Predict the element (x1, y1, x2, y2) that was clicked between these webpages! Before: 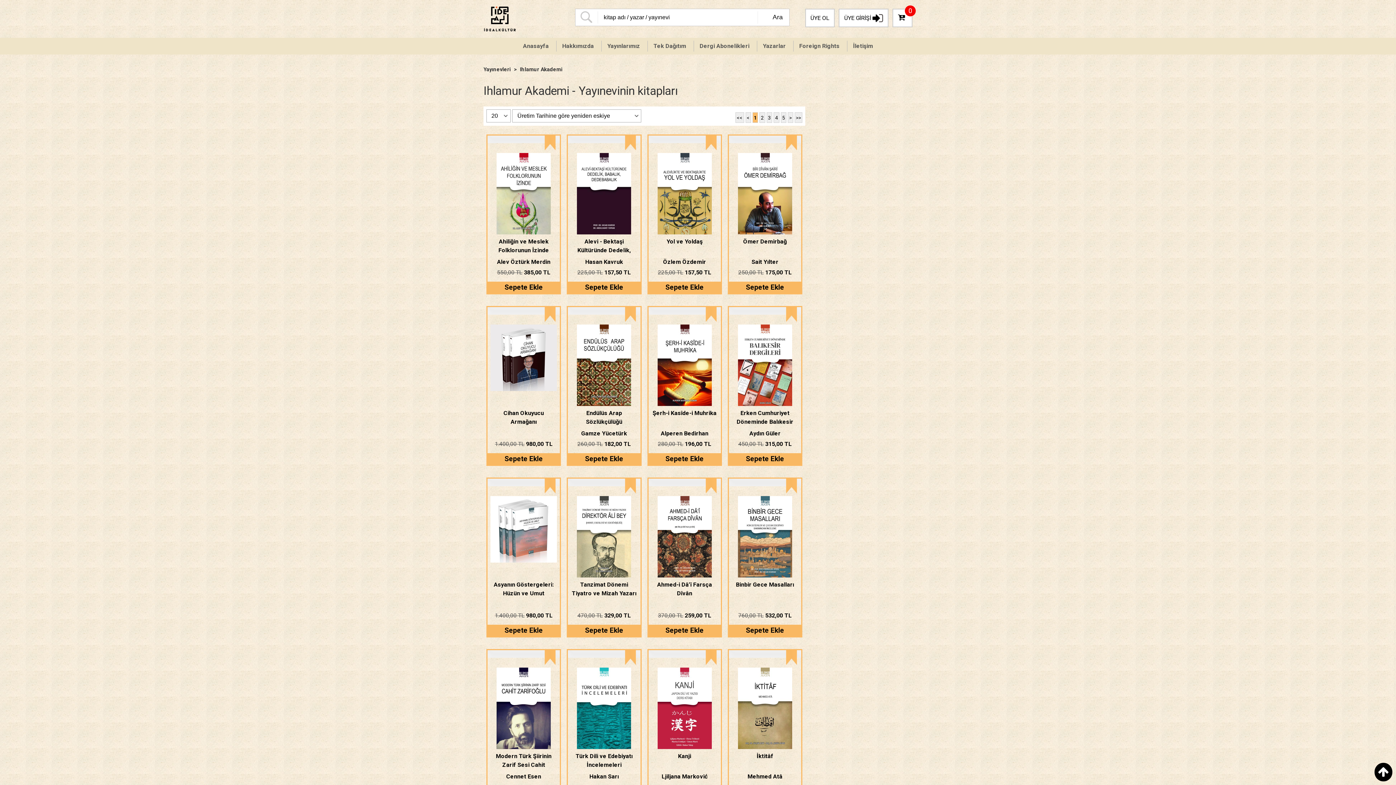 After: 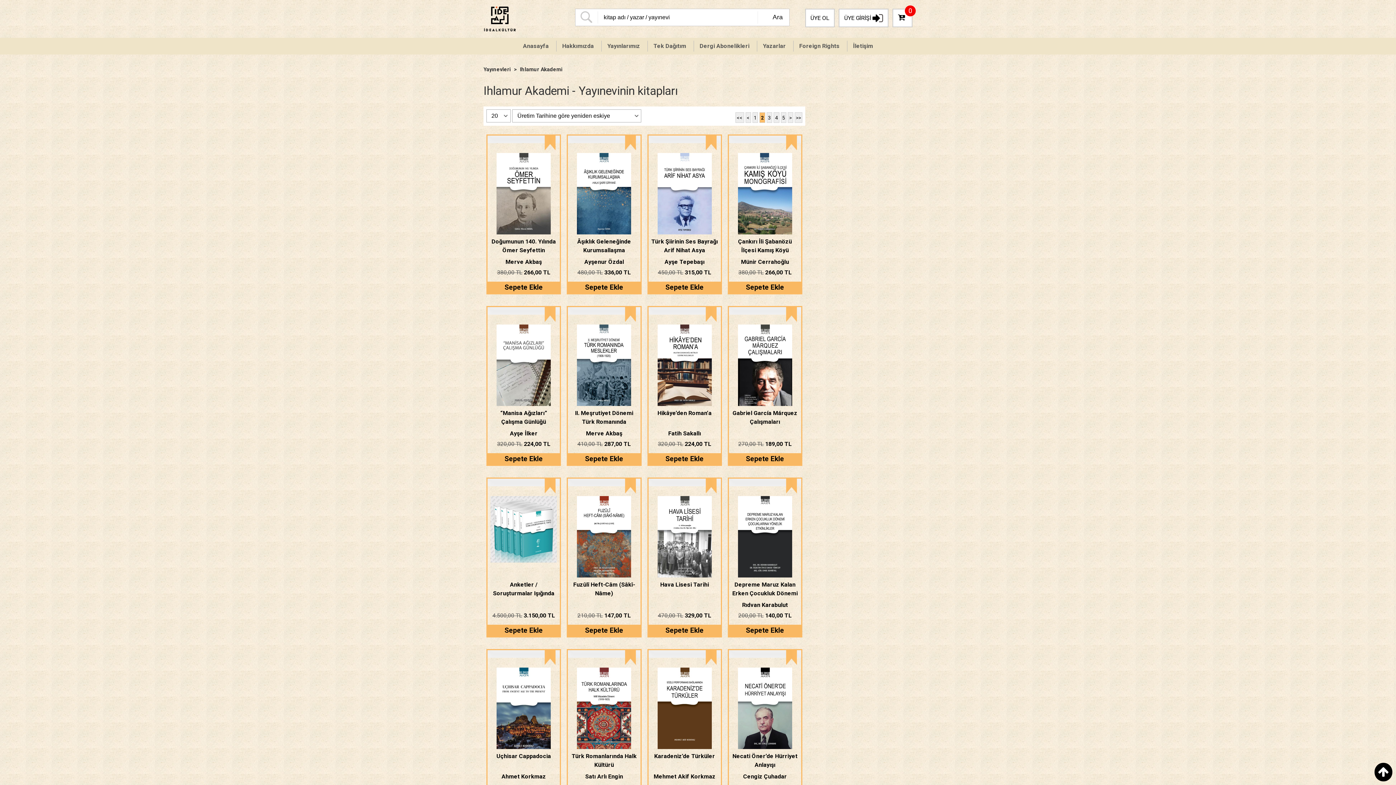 Action: bbox: (788, 112, 793, 122) label: >